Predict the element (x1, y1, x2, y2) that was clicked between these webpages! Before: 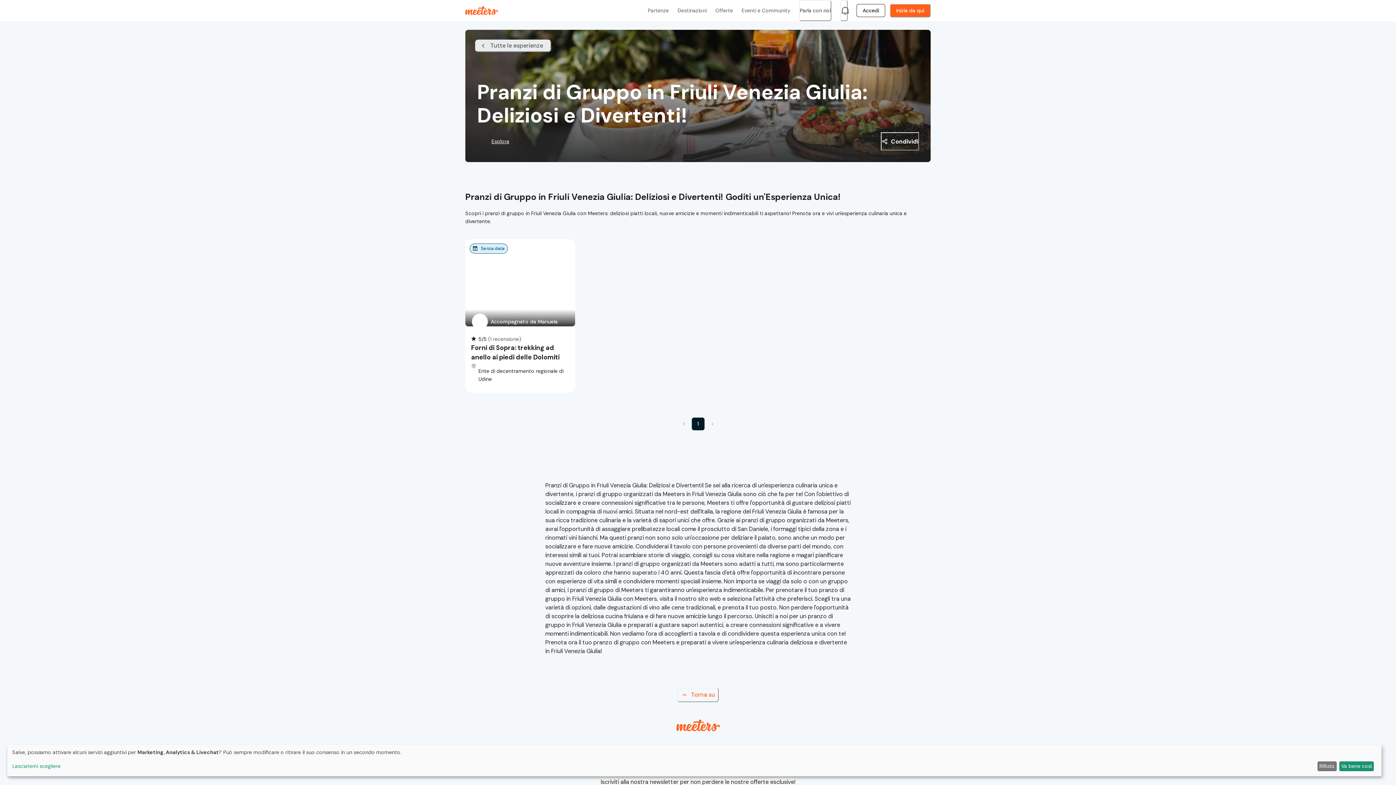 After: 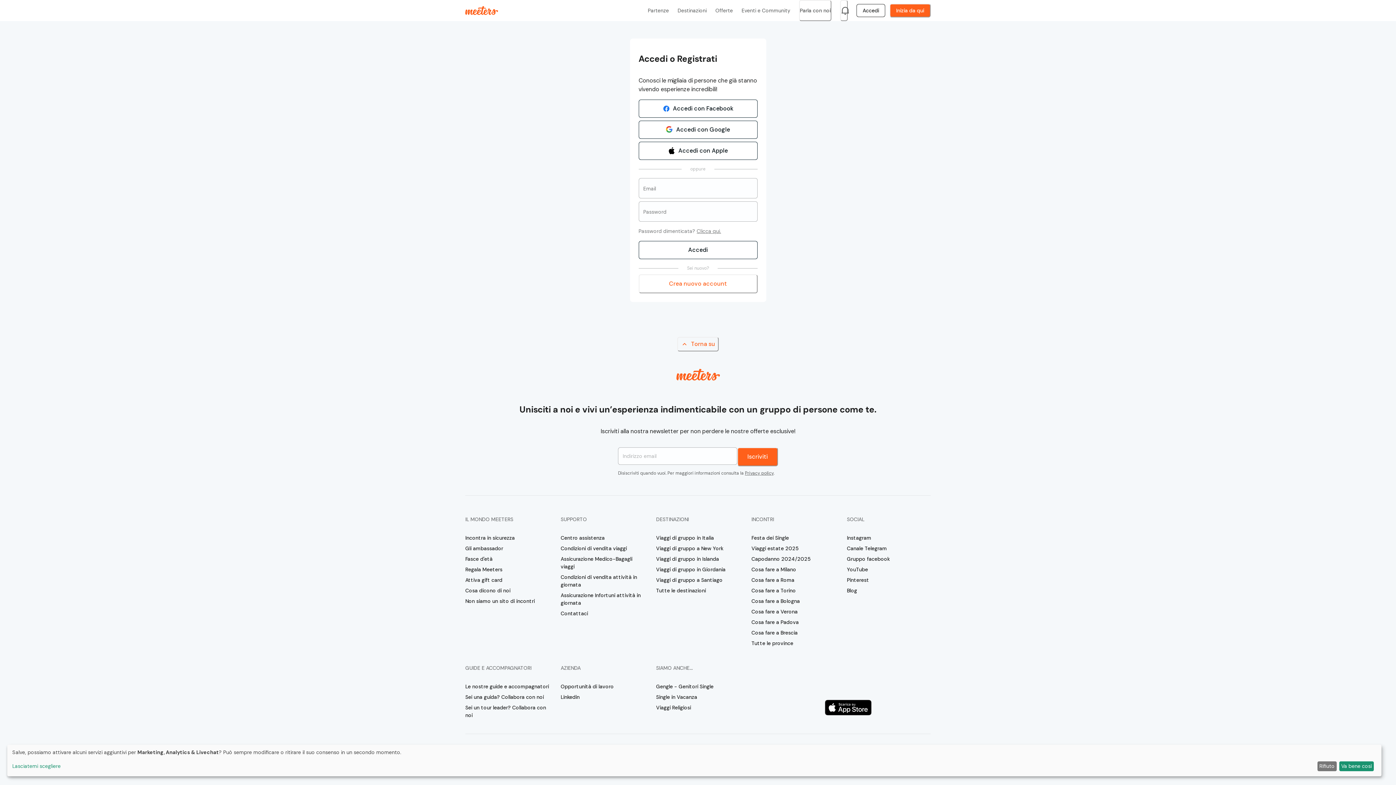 Action: bbox: (856, 4, 885, 17) label: Accedi